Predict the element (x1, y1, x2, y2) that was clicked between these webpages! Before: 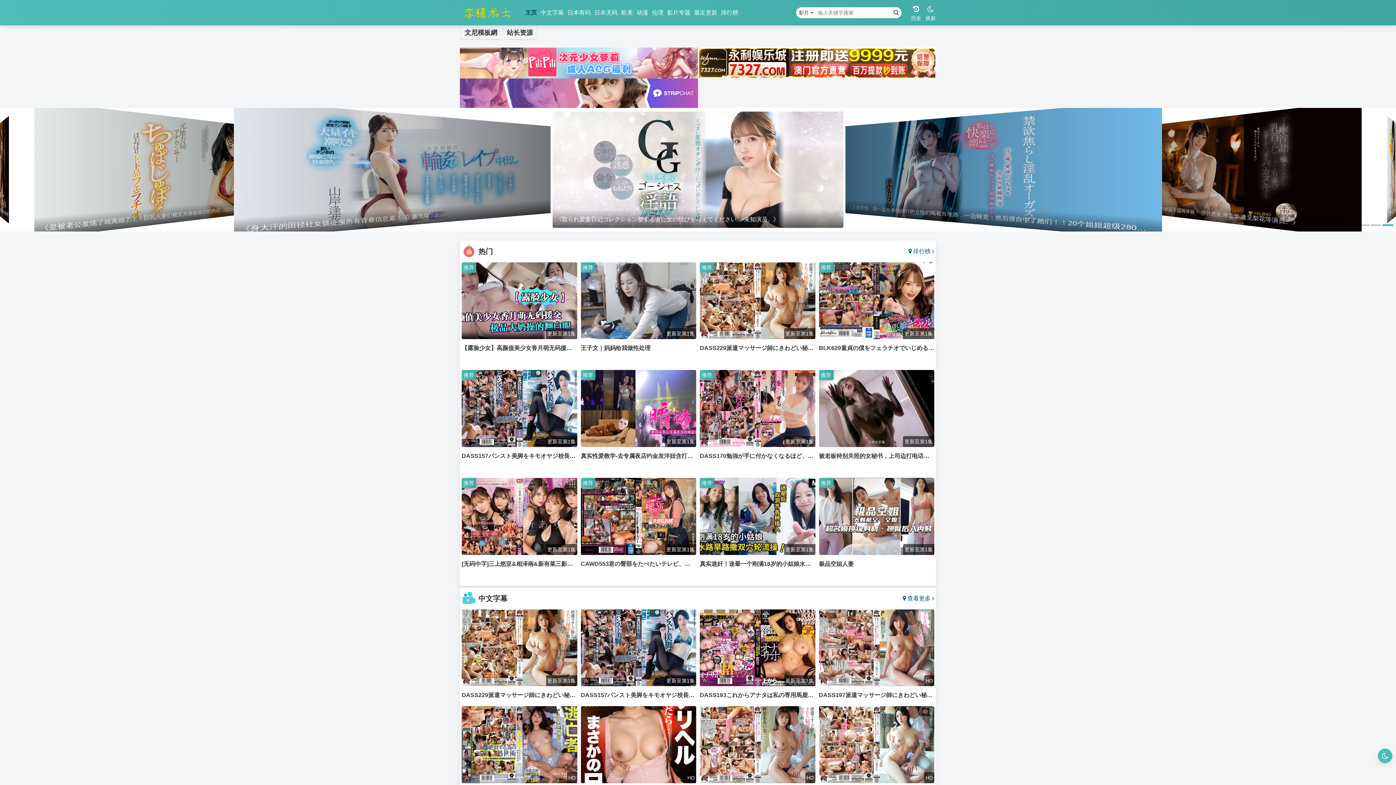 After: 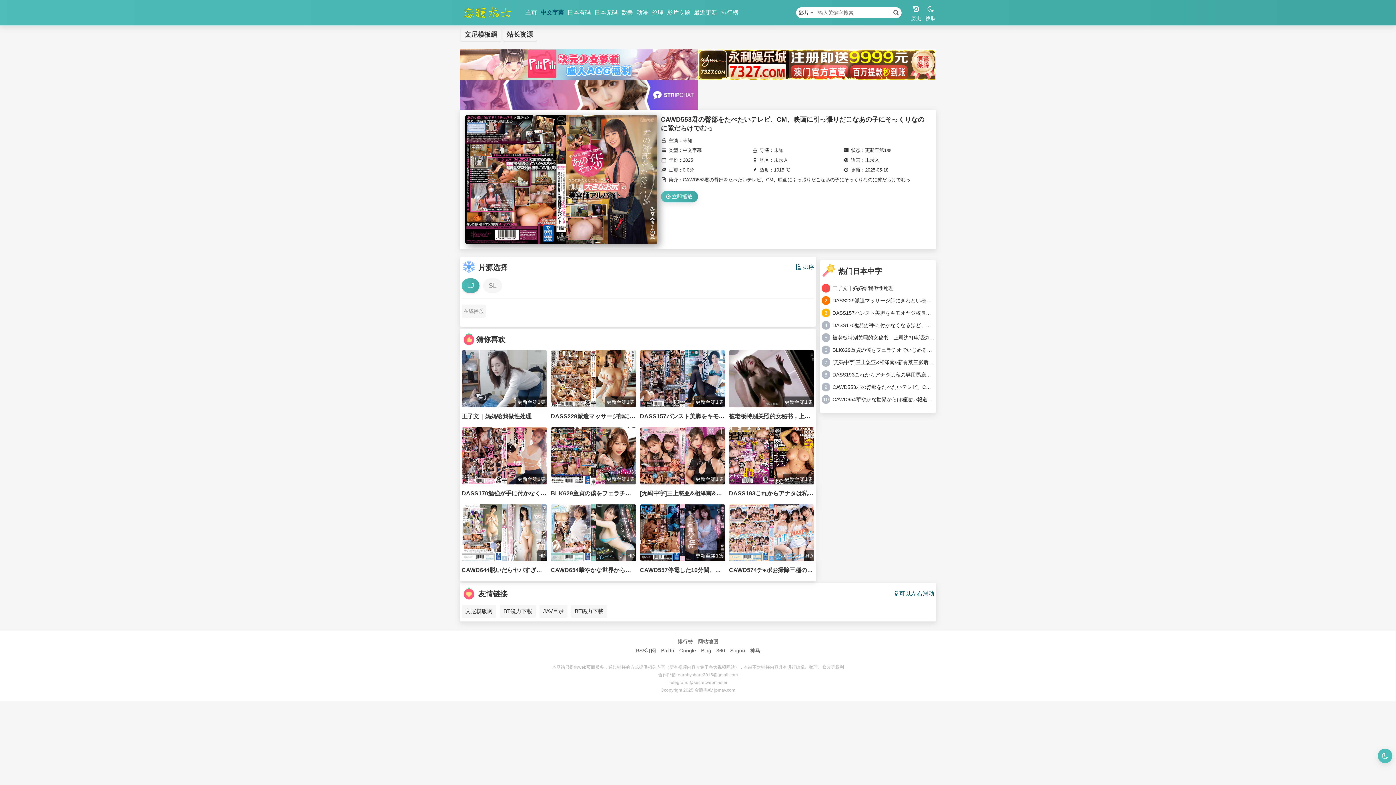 Action: bbox: (580, 478, 696, 580) label: 推荐
更新至第1集
CAWD553君の臀部をたべたいテレビ、CM、映画に引っ張りだこなあの子にそっくりなのに隙だらけでむっ

 